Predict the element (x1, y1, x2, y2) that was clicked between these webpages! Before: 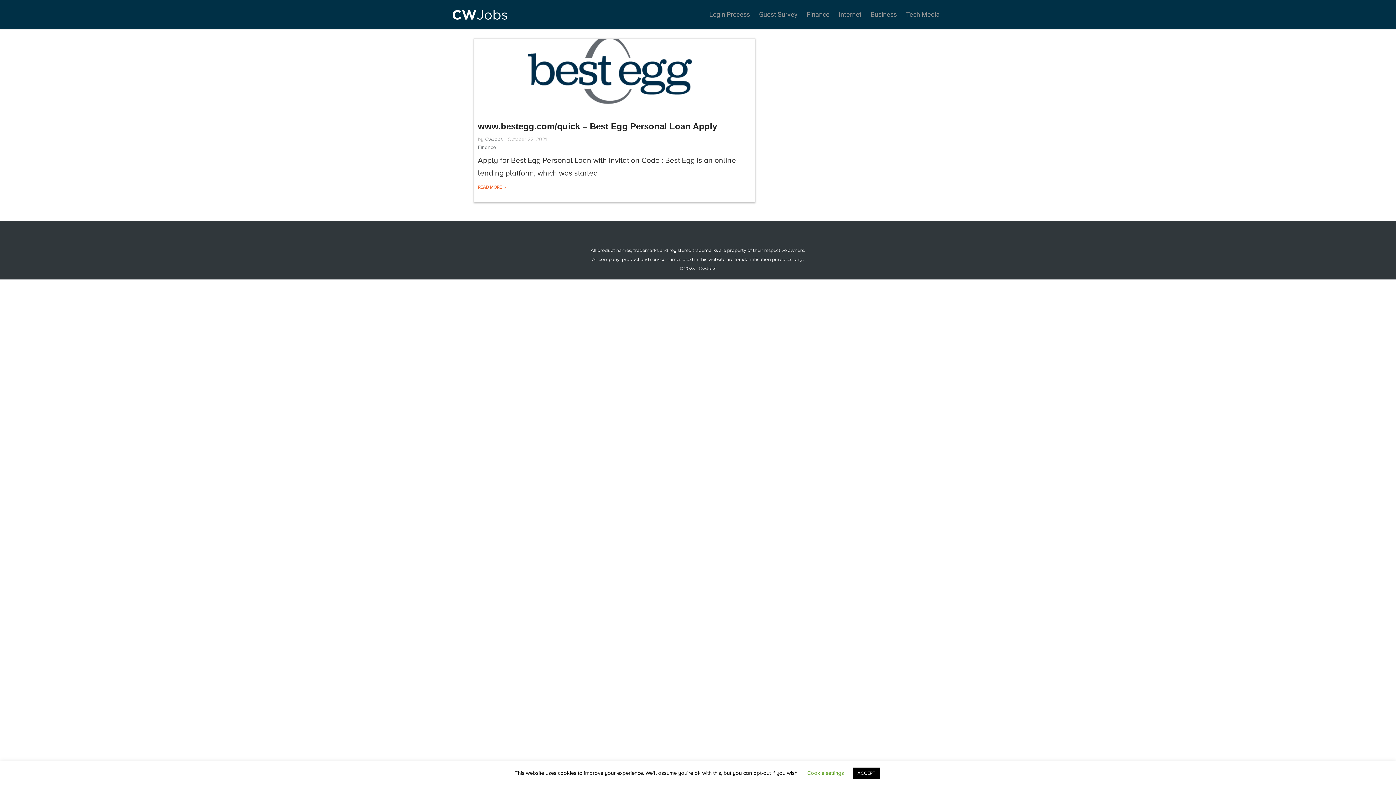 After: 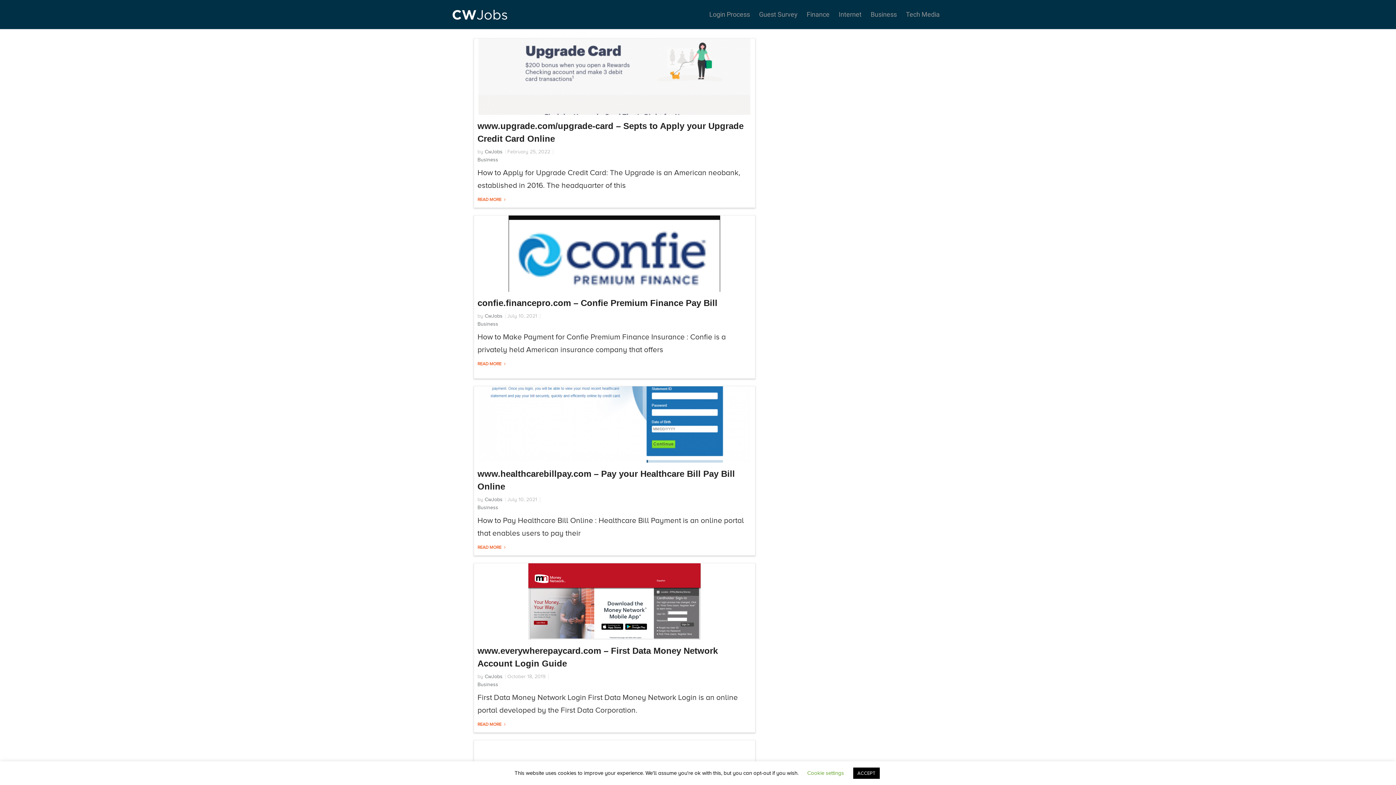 Action: label: Business bbox: (865, 9, 900, 19)